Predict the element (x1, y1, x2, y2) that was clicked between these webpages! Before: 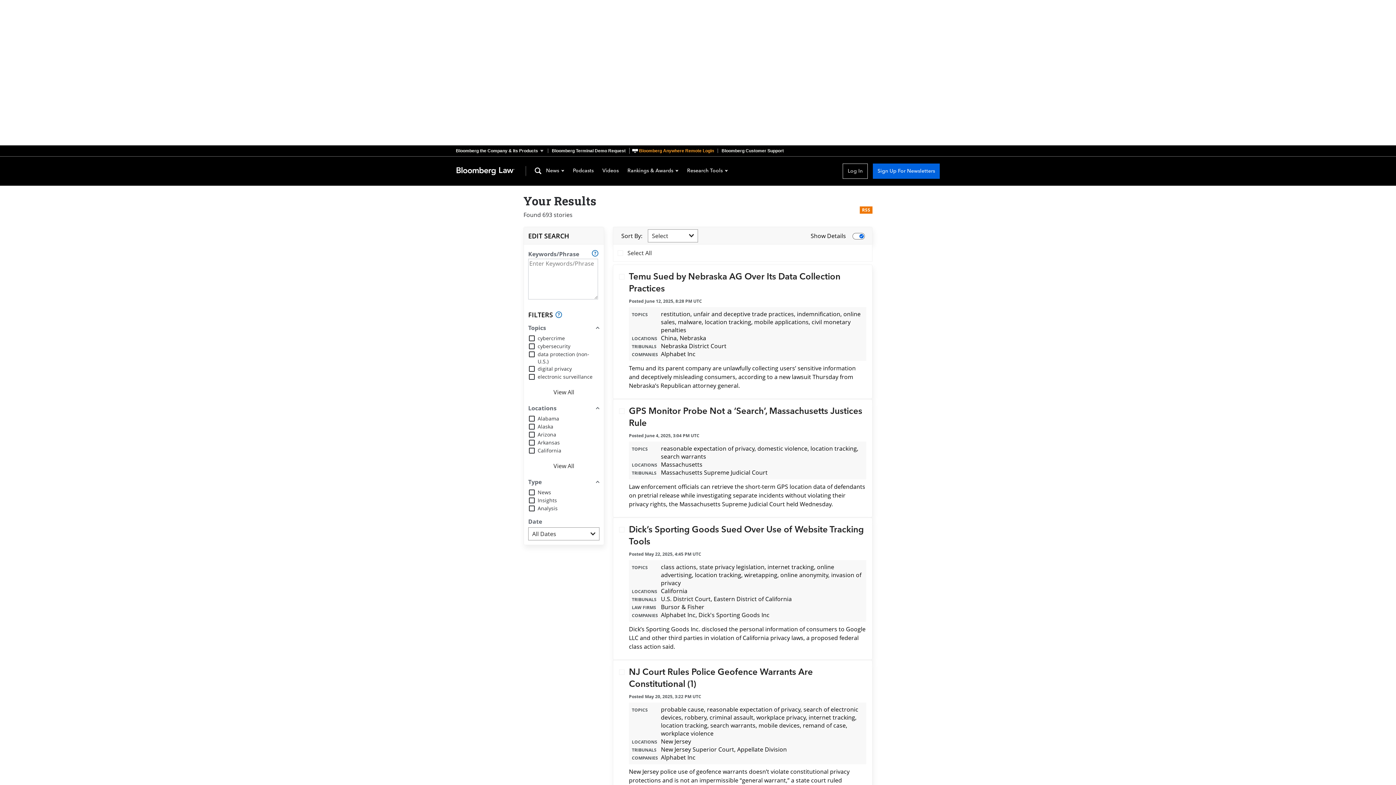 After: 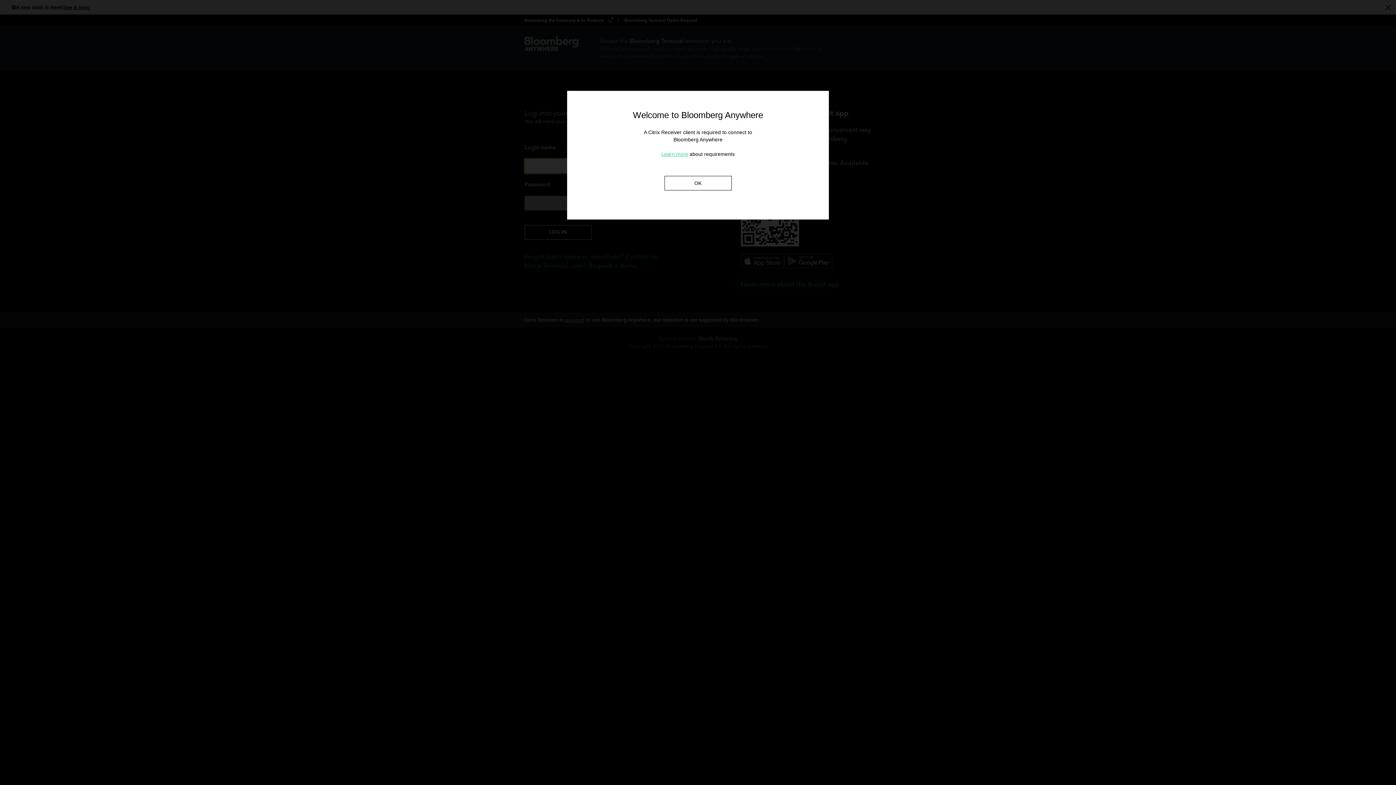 Action: bbox: (629, 148, 717, 153) label: Bloomberg Anywhere Remote Login